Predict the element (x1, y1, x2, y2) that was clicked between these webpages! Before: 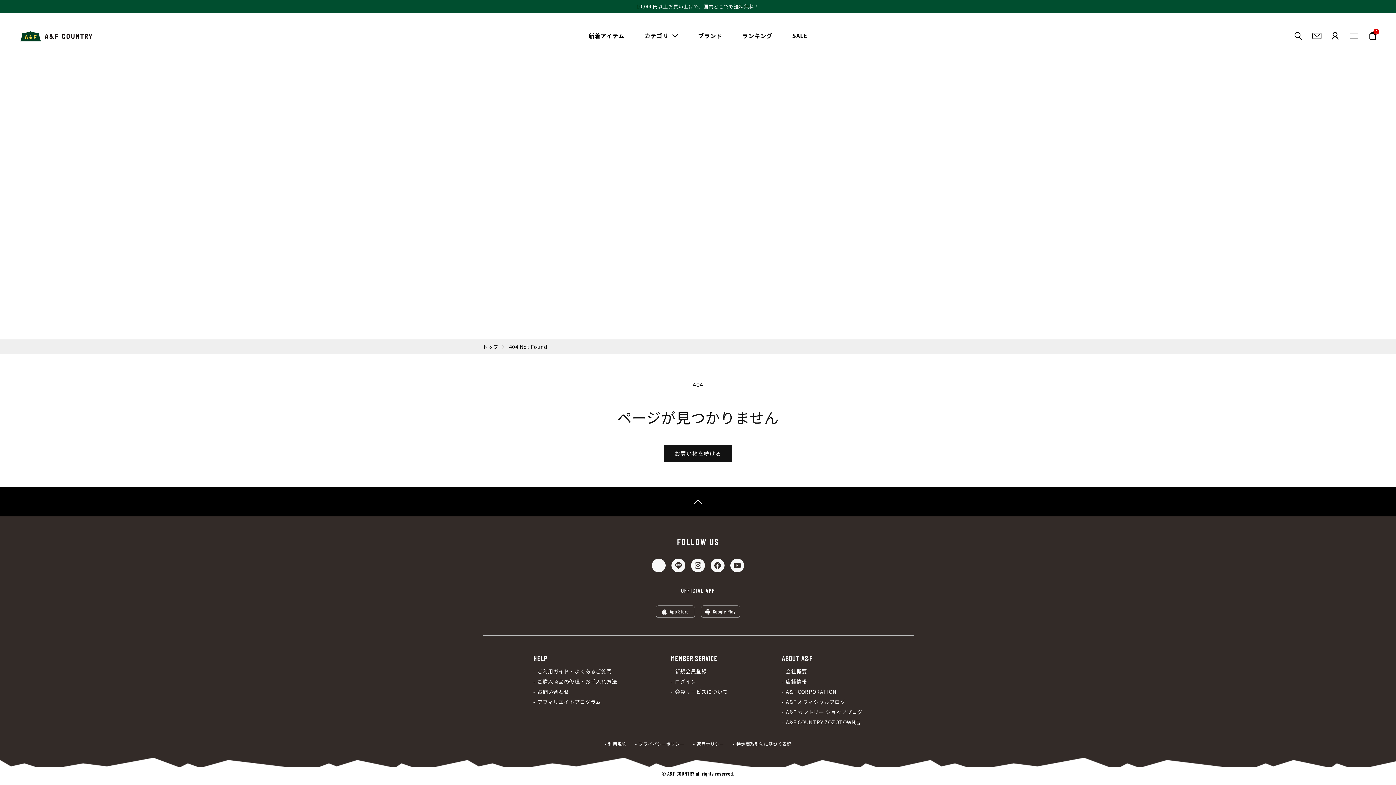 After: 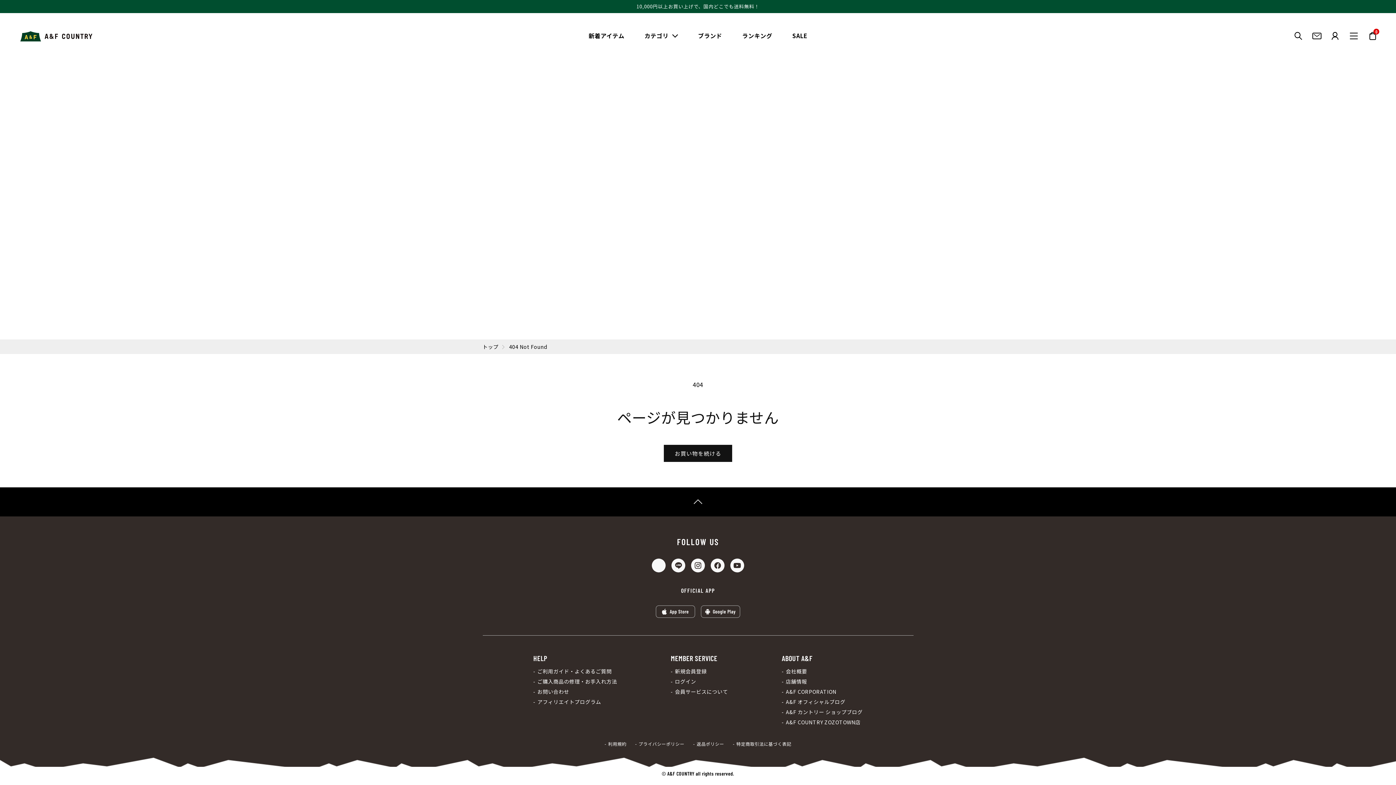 Action: label: Google Play bbox: (701, 605, 740, 618)